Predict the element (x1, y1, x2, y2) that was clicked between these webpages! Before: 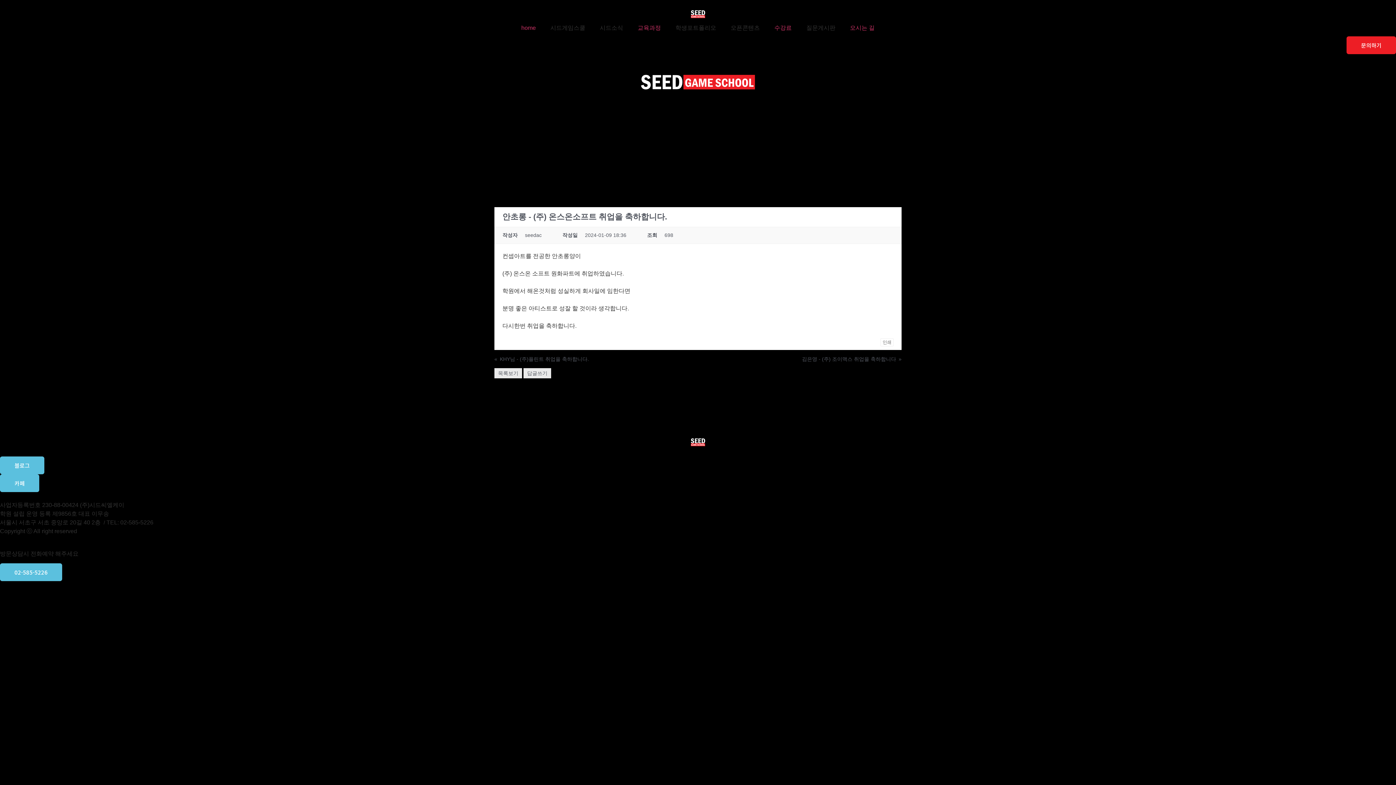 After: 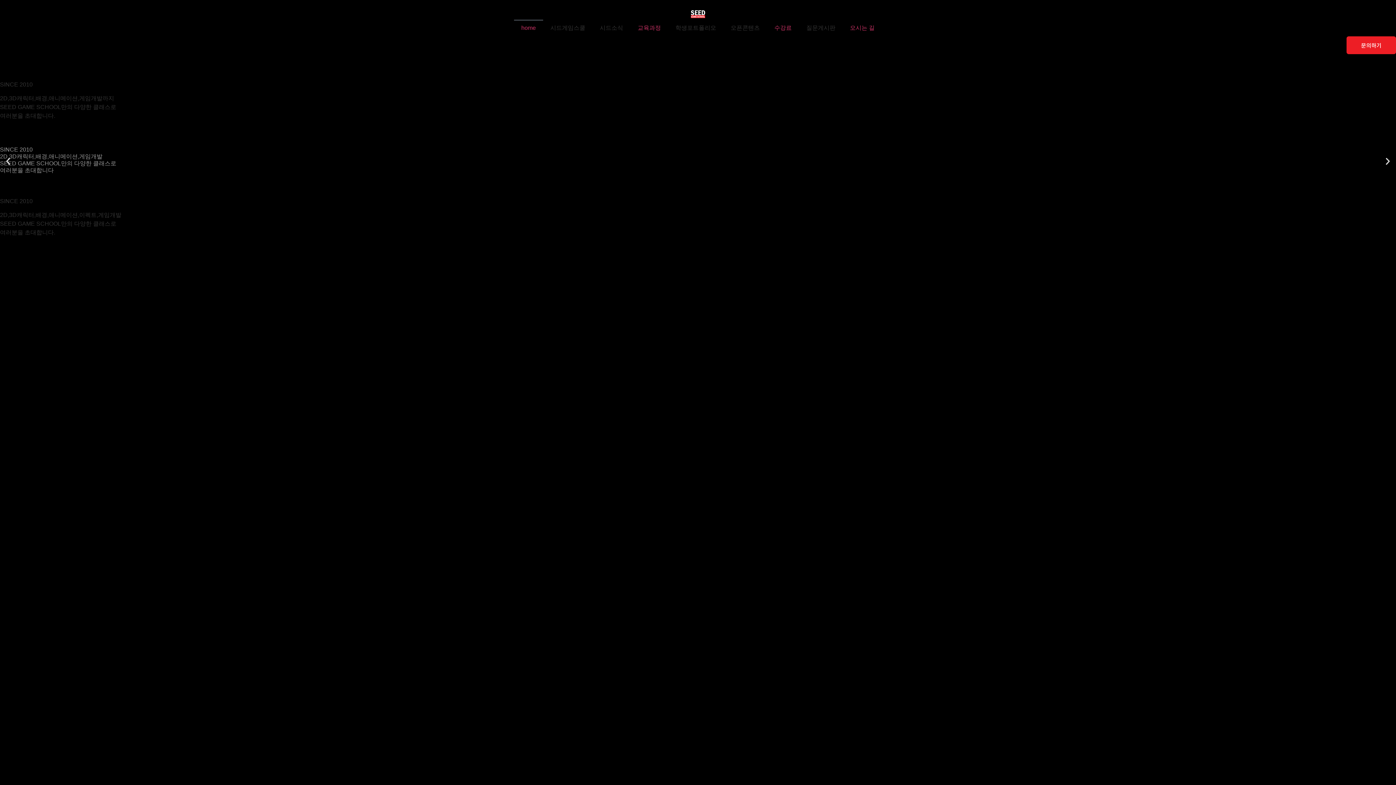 Action: bbox: (689, 436, 706, 447)